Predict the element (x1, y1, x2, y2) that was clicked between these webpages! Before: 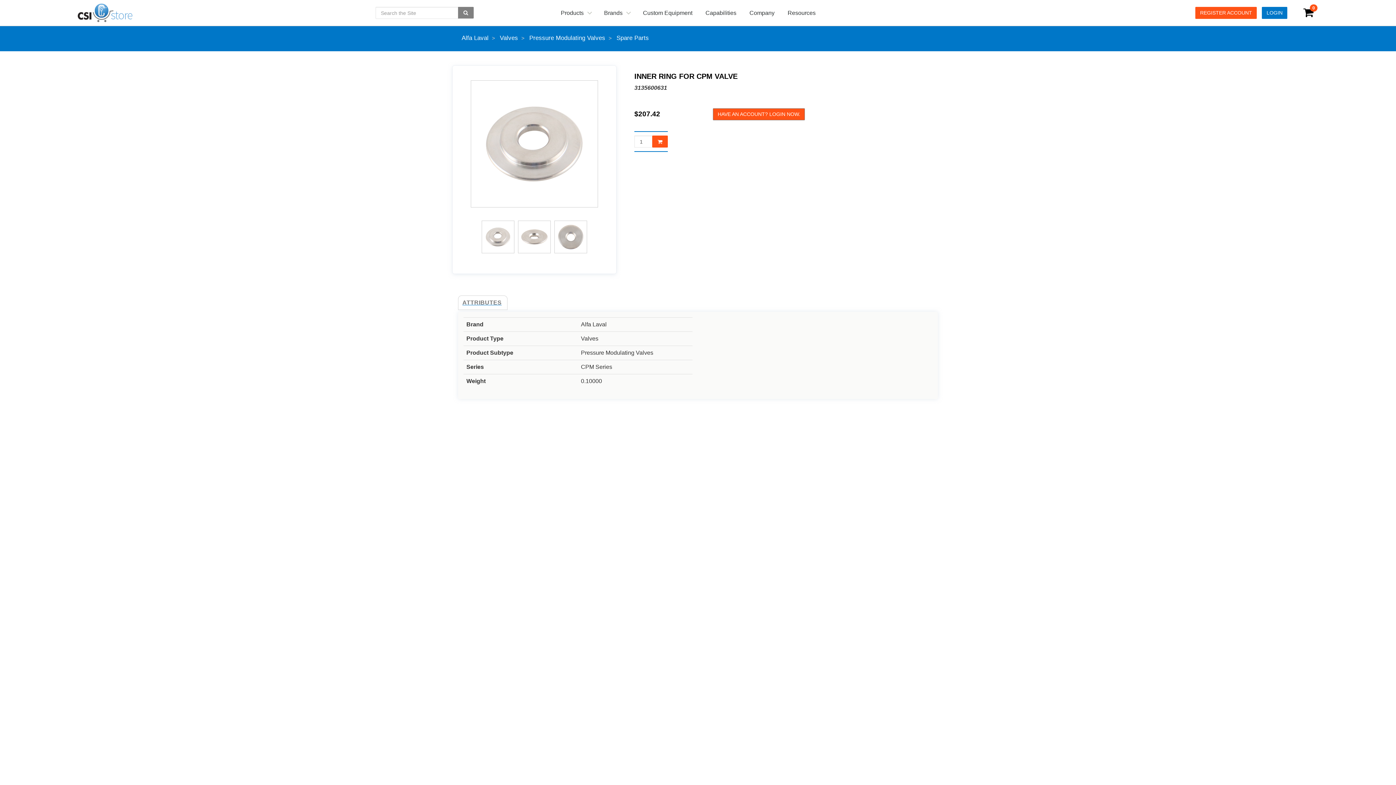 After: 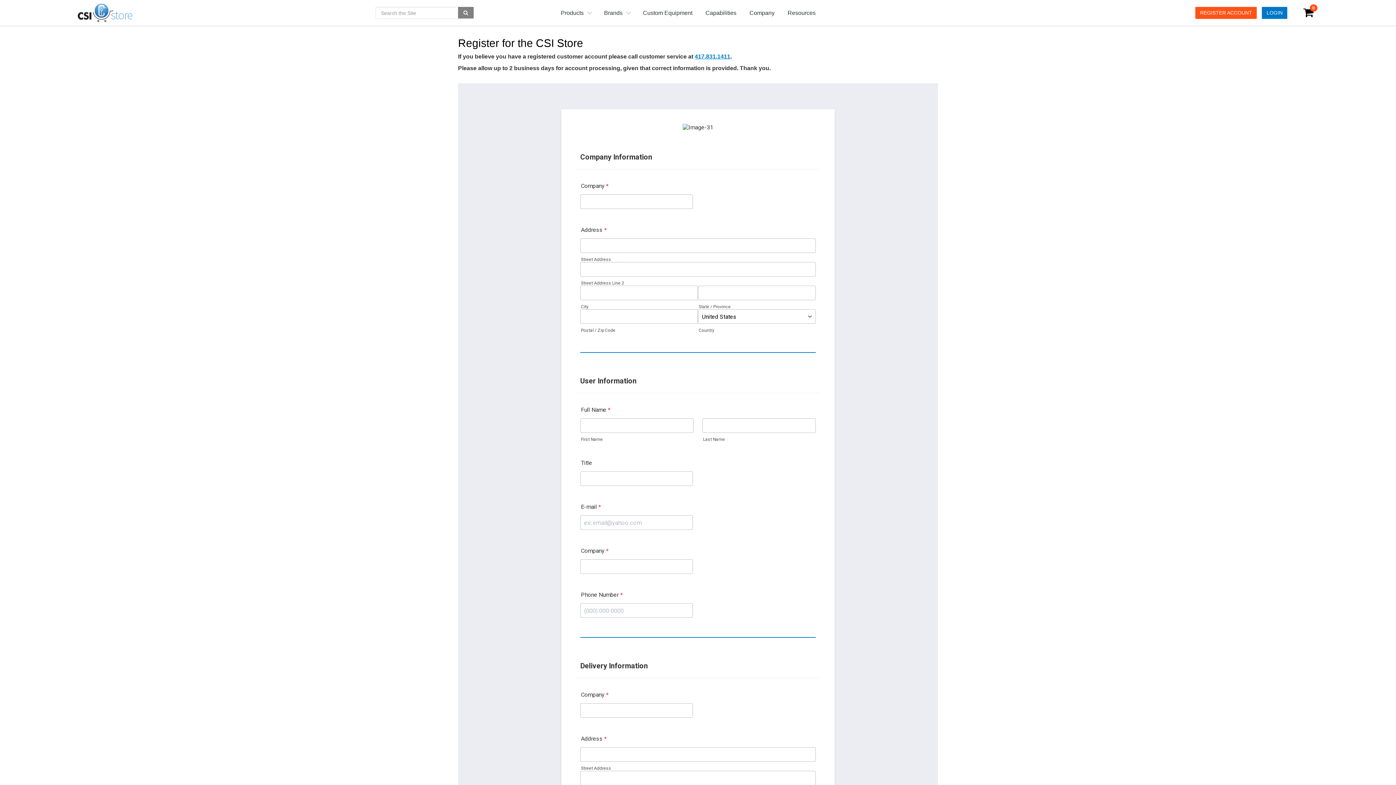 Action: bbox: (1195, 6, 1257, 18) label: REGISTER ACCOUNT